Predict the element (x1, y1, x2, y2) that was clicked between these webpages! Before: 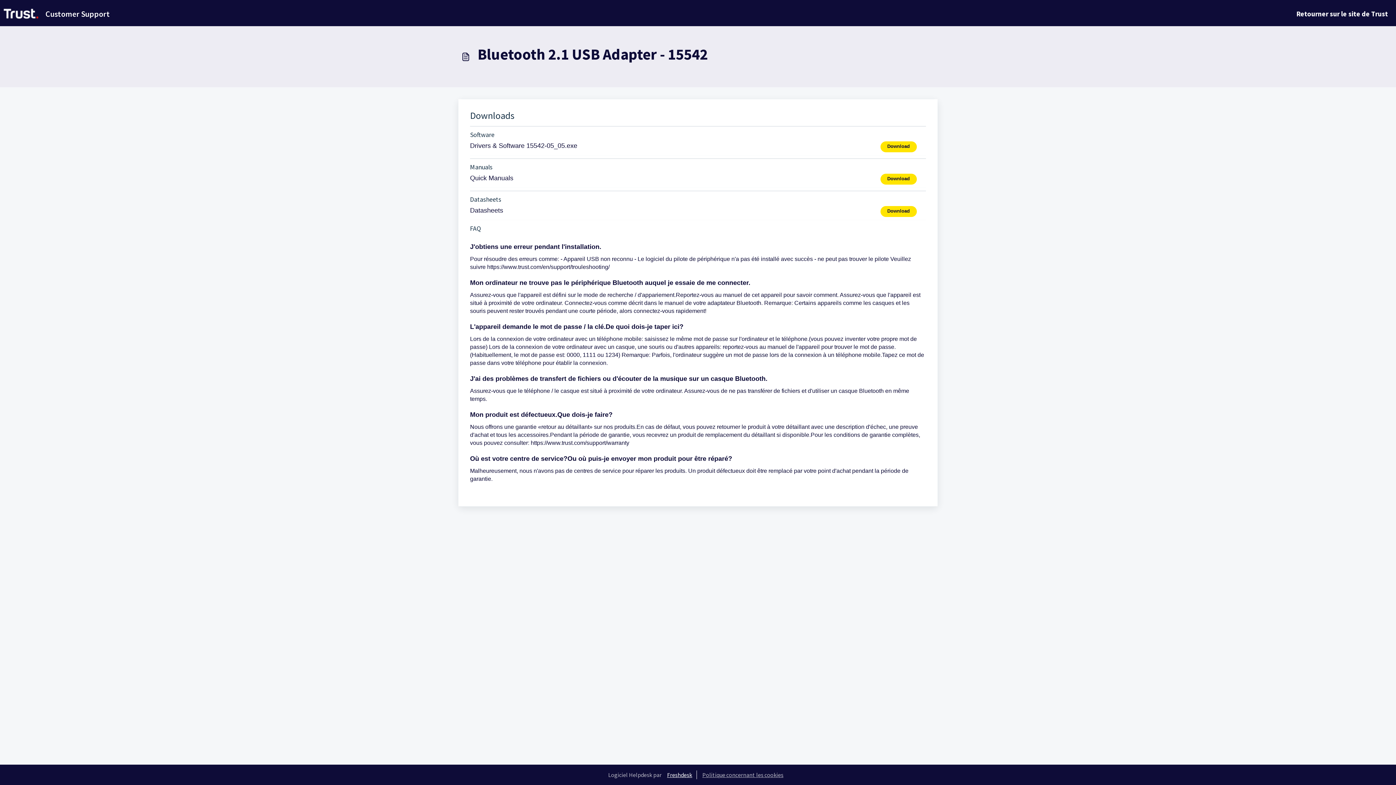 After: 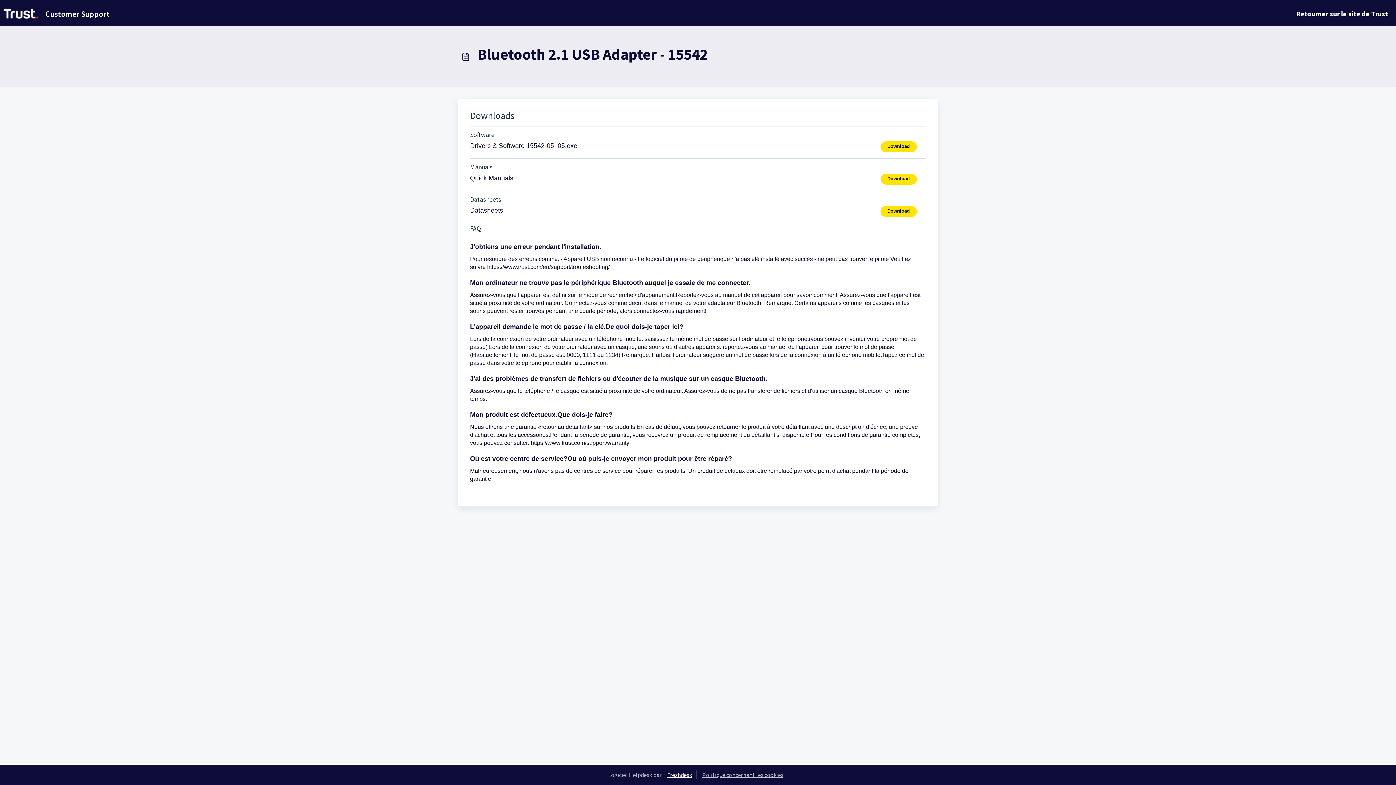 Action: bbox: (662, 770, 697, 779) label: Freshdesk